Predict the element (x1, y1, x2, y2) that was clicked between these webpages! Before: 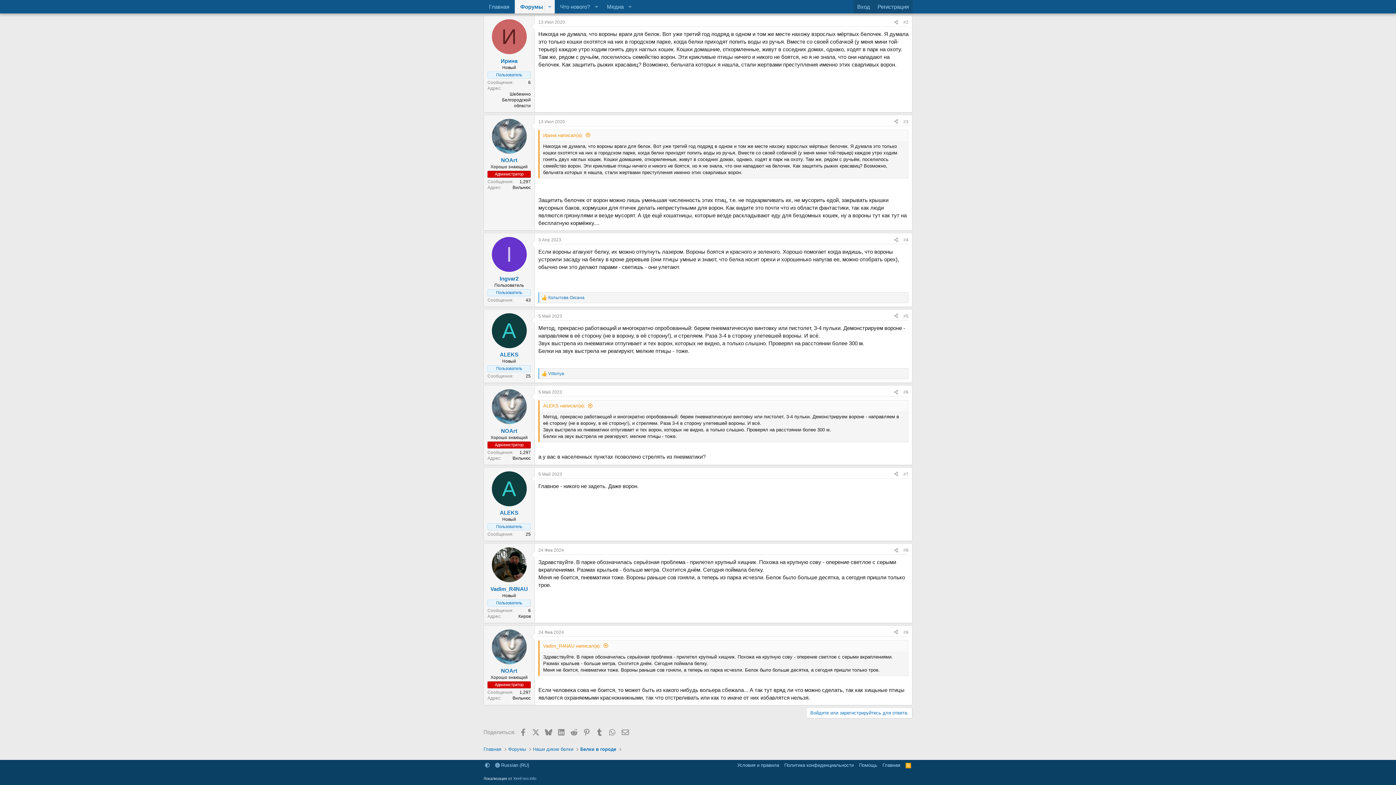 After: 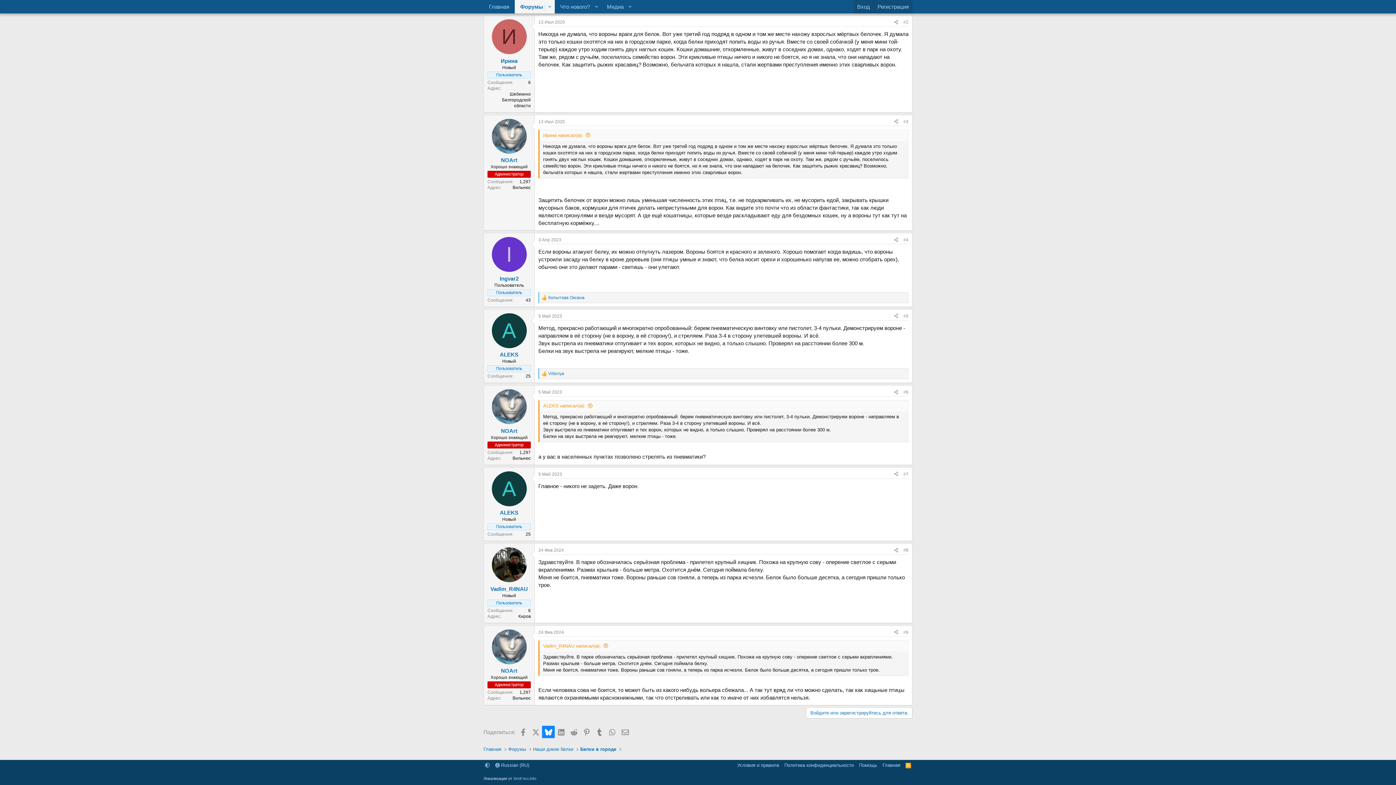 Action: bbox: (542, 726, 555, 738) label: Bluesky